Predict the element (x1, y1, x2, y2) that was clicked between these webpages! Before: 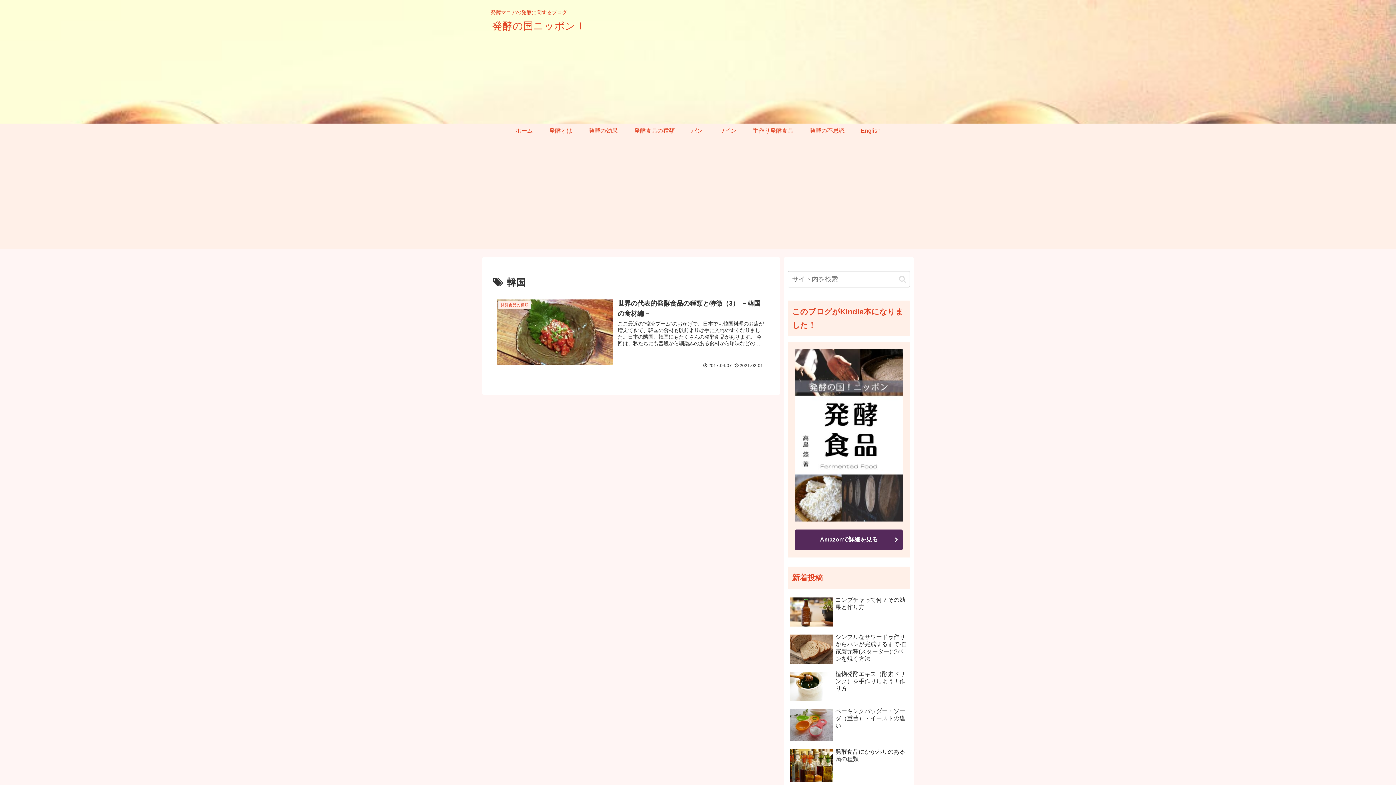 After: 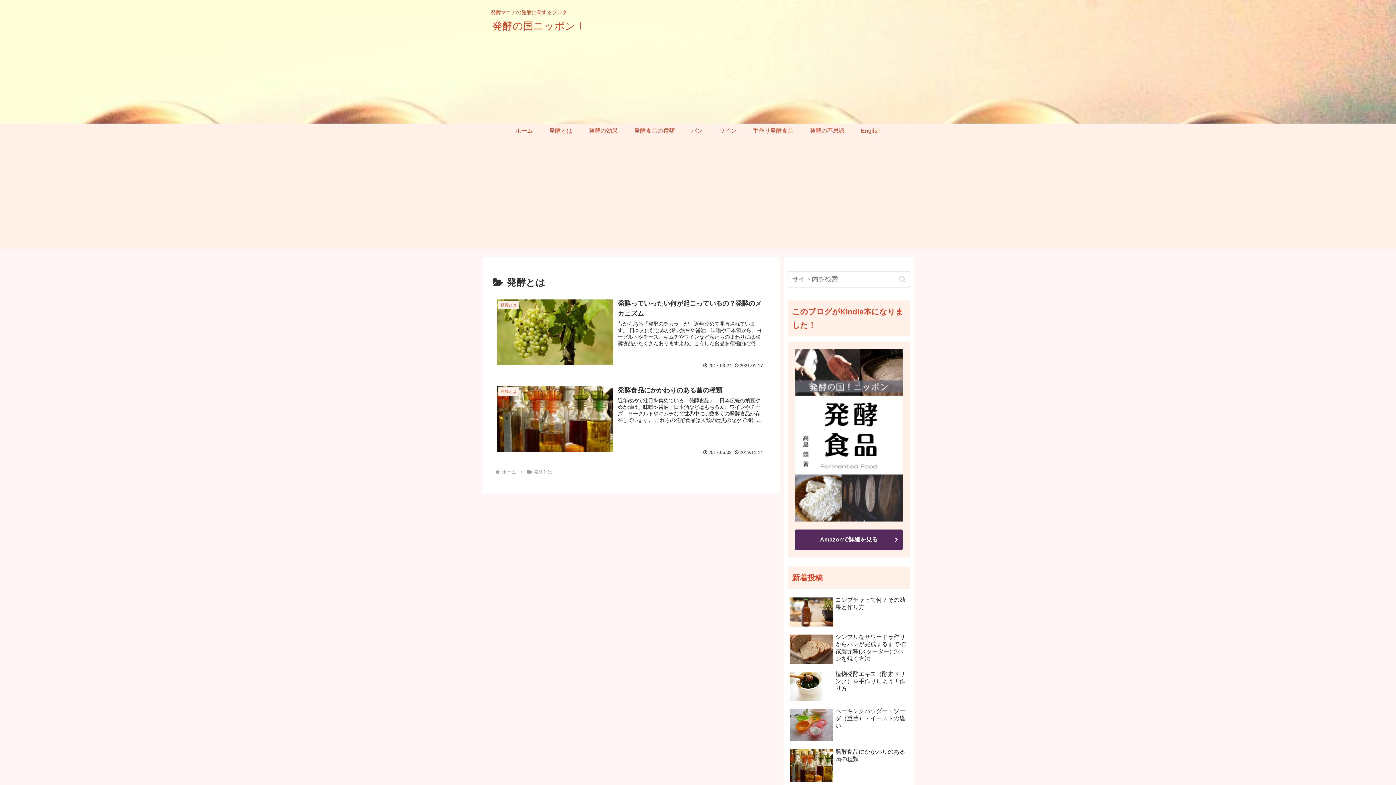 Action: label: 発酵とは bbox: (541, 123, 580, 138)